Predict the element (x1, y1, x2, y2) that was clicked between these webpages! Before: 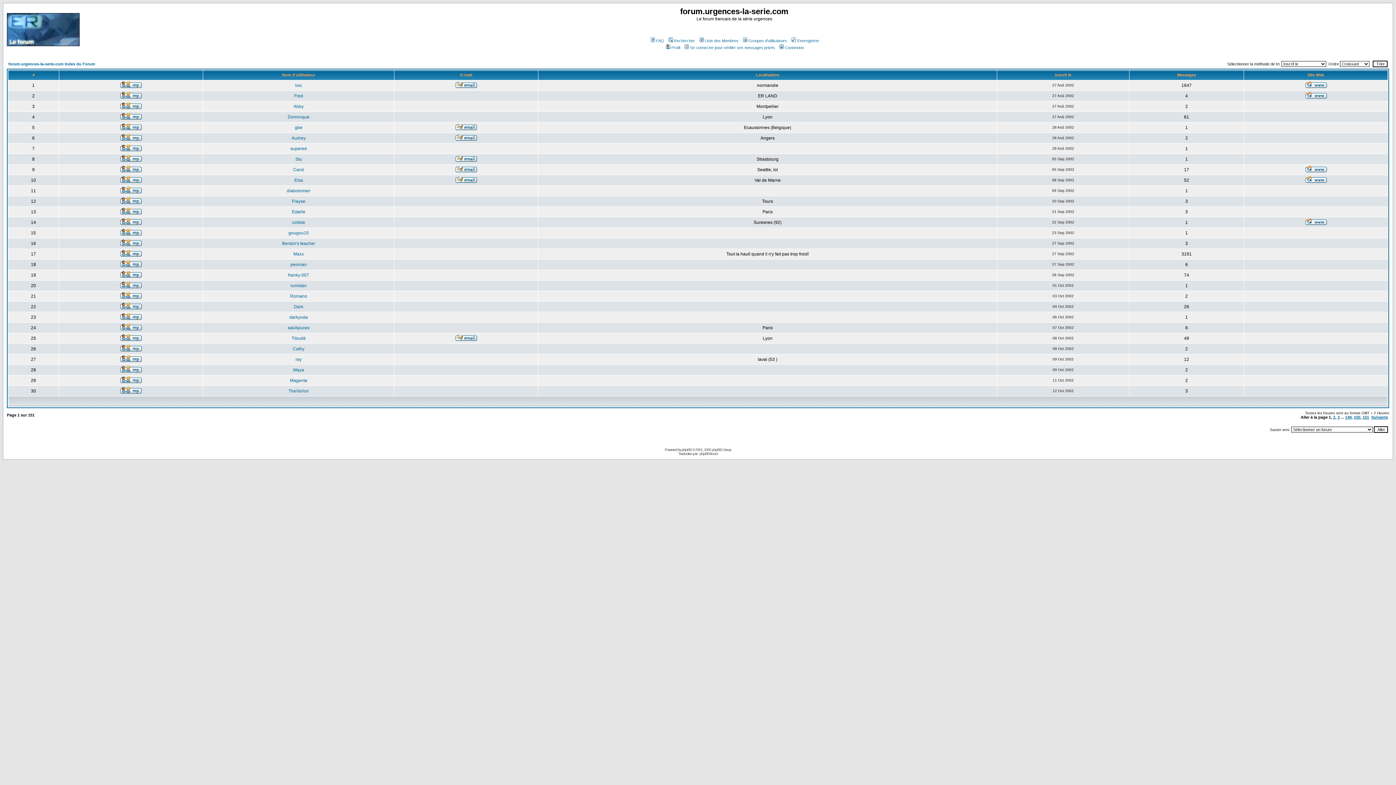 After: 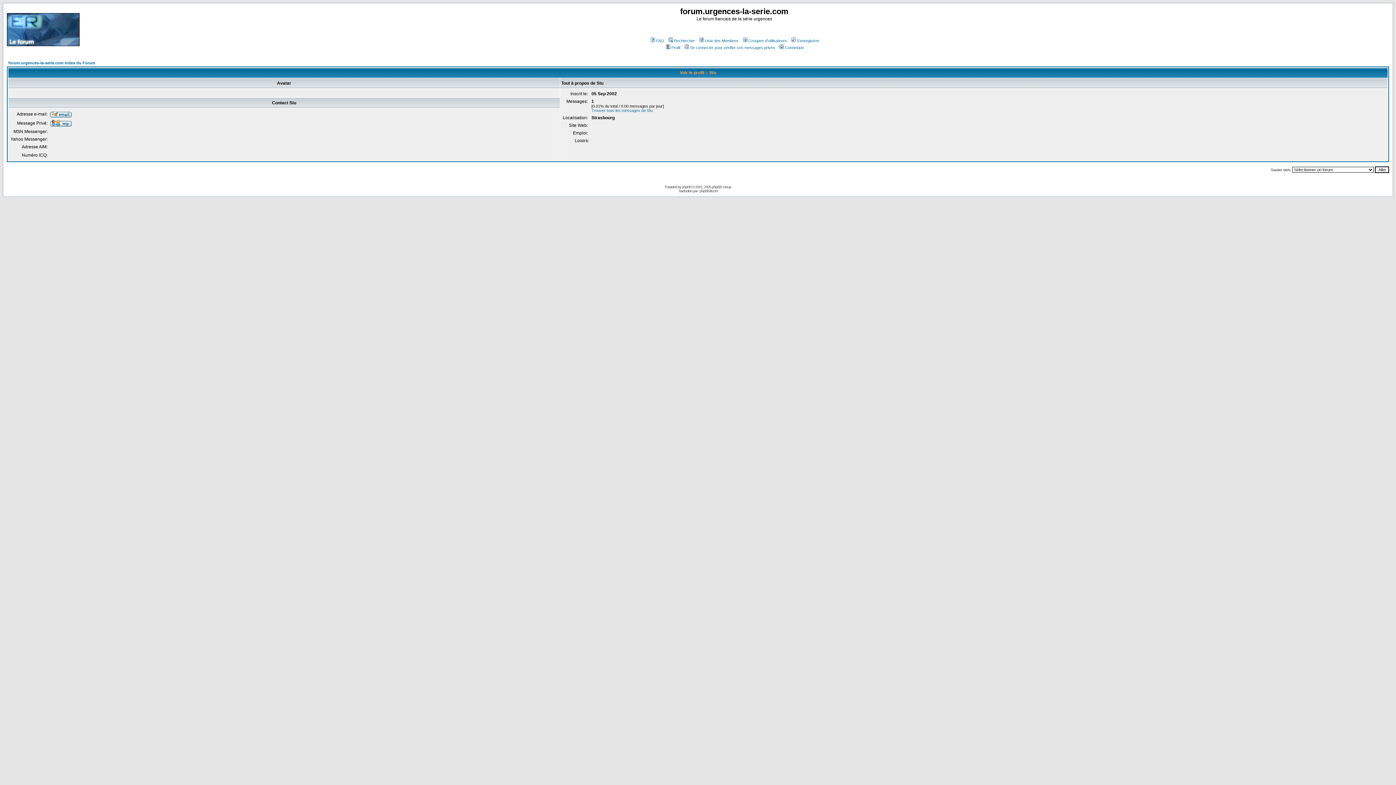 Action: bbox: (295, 156, 302, 161) label: Stu